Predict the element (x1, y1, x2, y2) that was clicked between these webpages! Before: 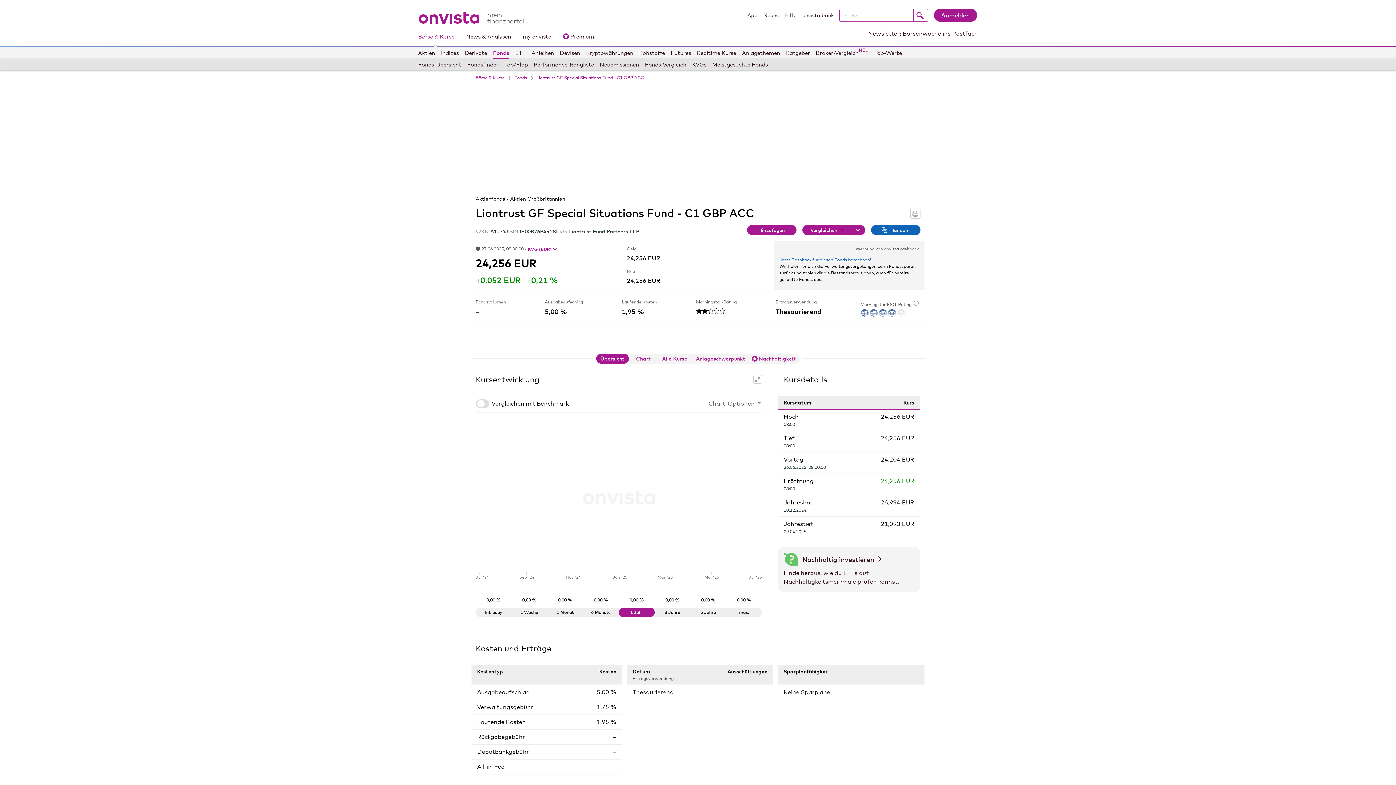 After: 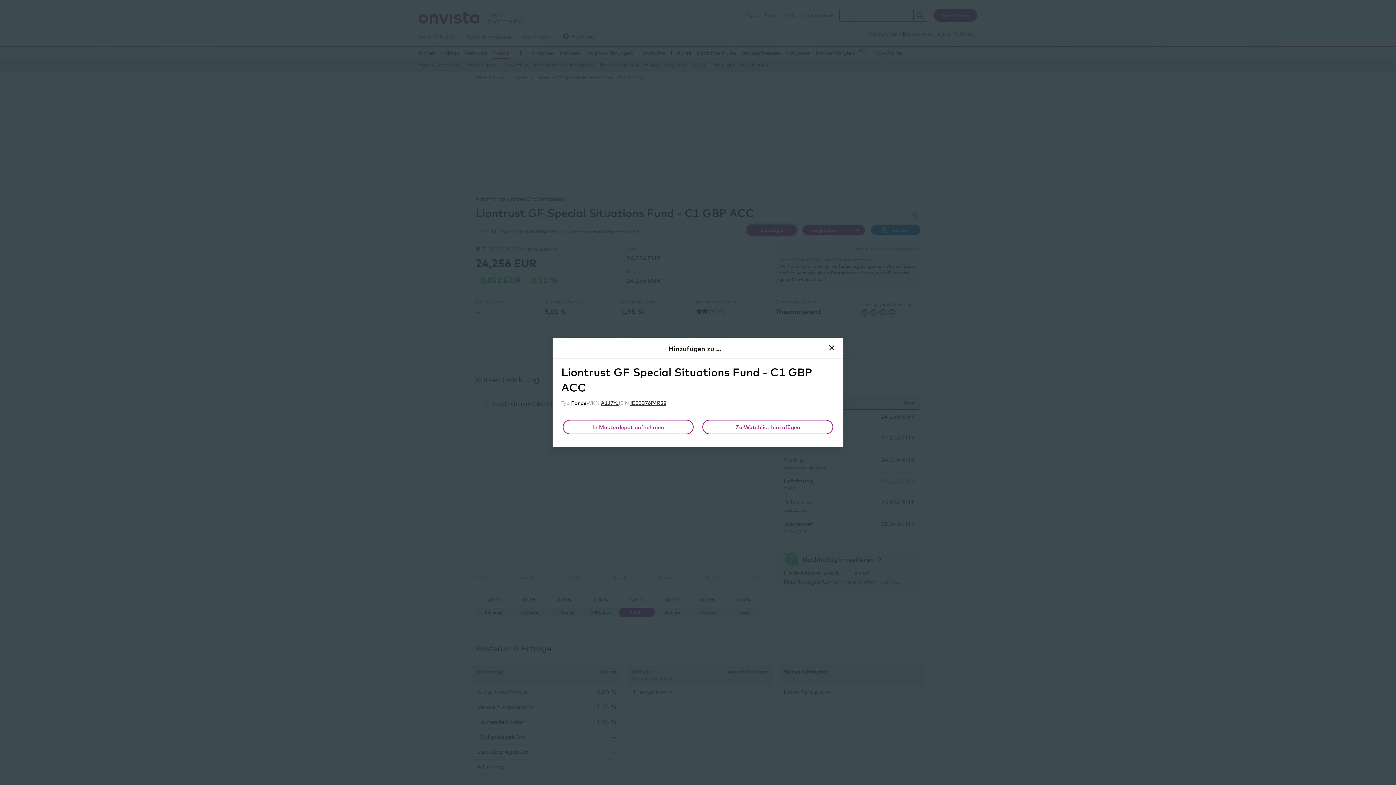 Action: label: Hinzufügen bbox: (747, 225, 796, 235)